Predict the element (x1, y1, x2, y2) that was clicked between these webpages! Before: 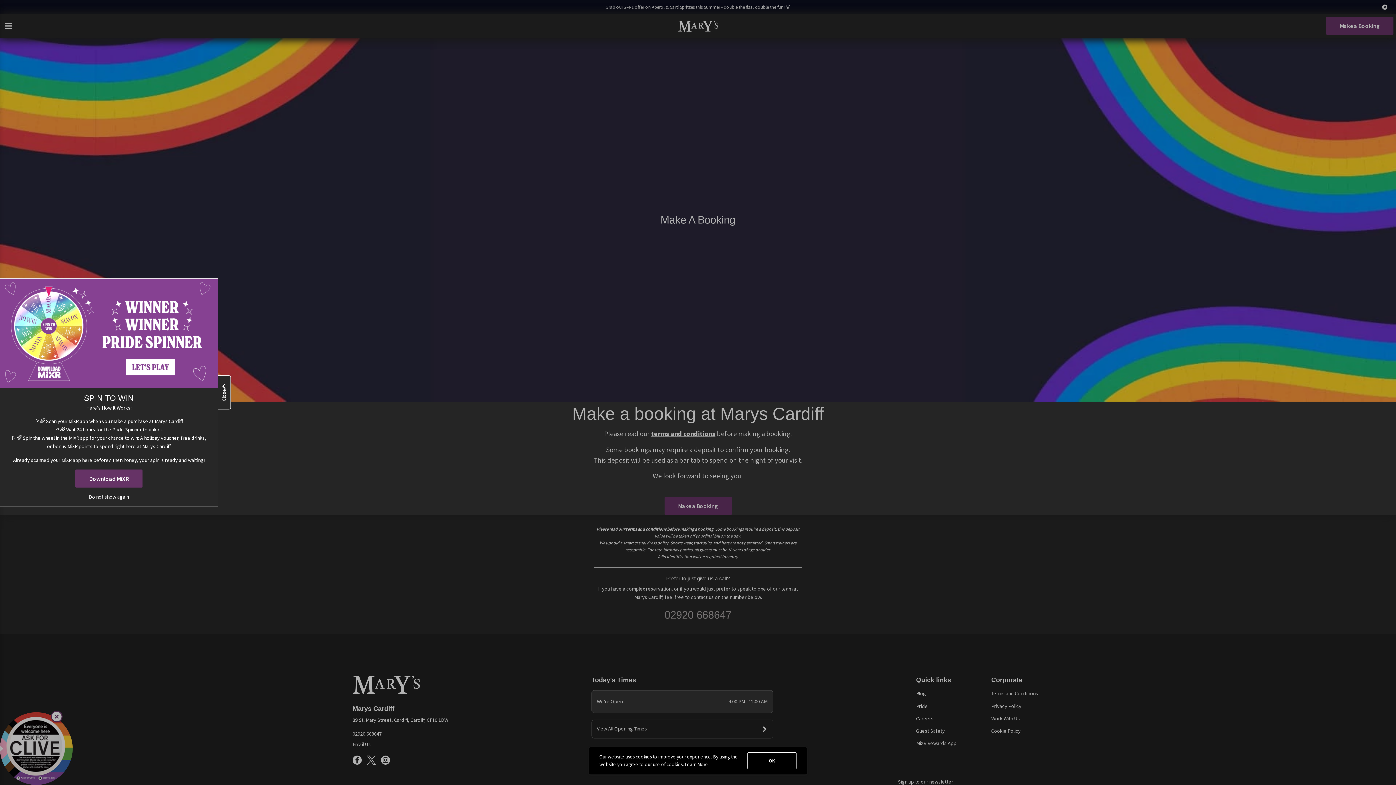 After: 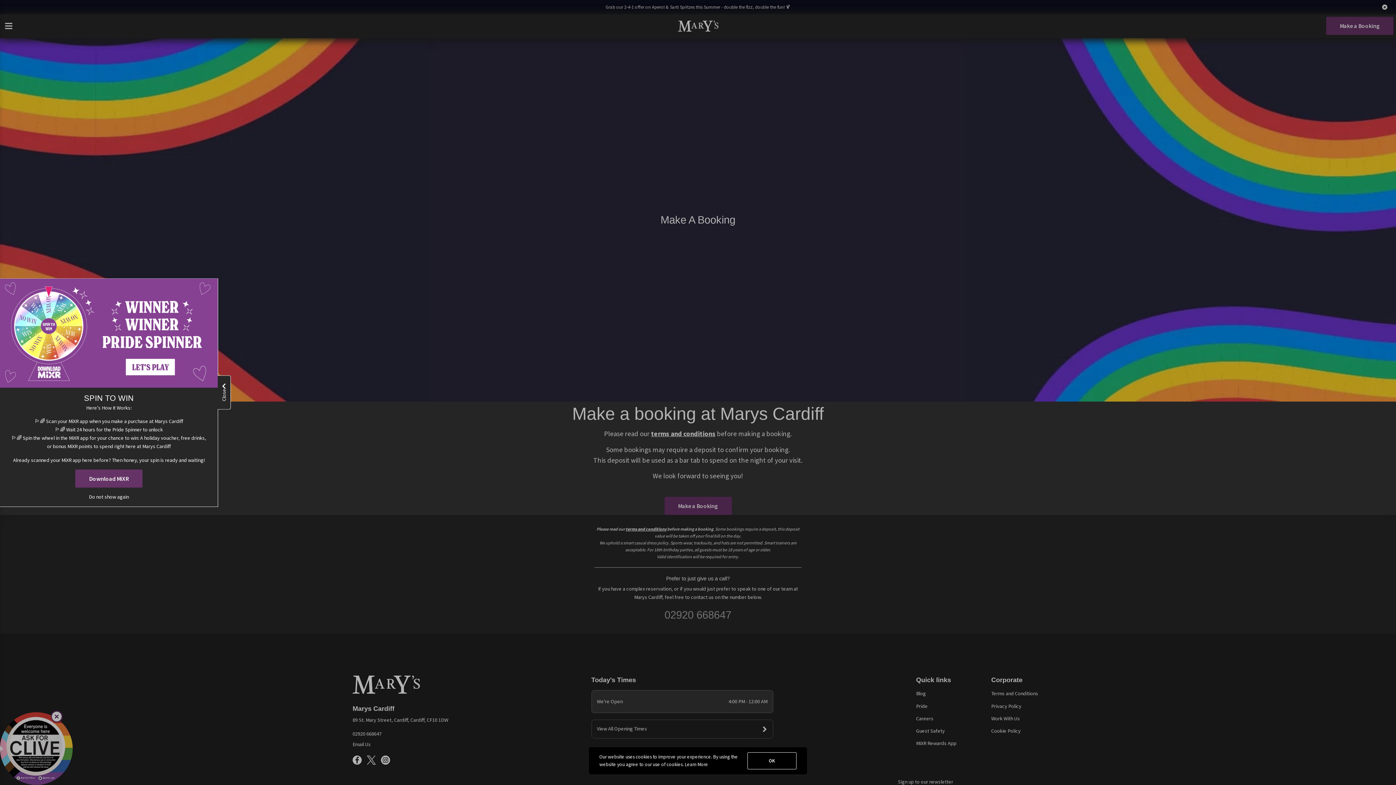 Action: bbox: (685, 761, 708, 768) label: Learn More